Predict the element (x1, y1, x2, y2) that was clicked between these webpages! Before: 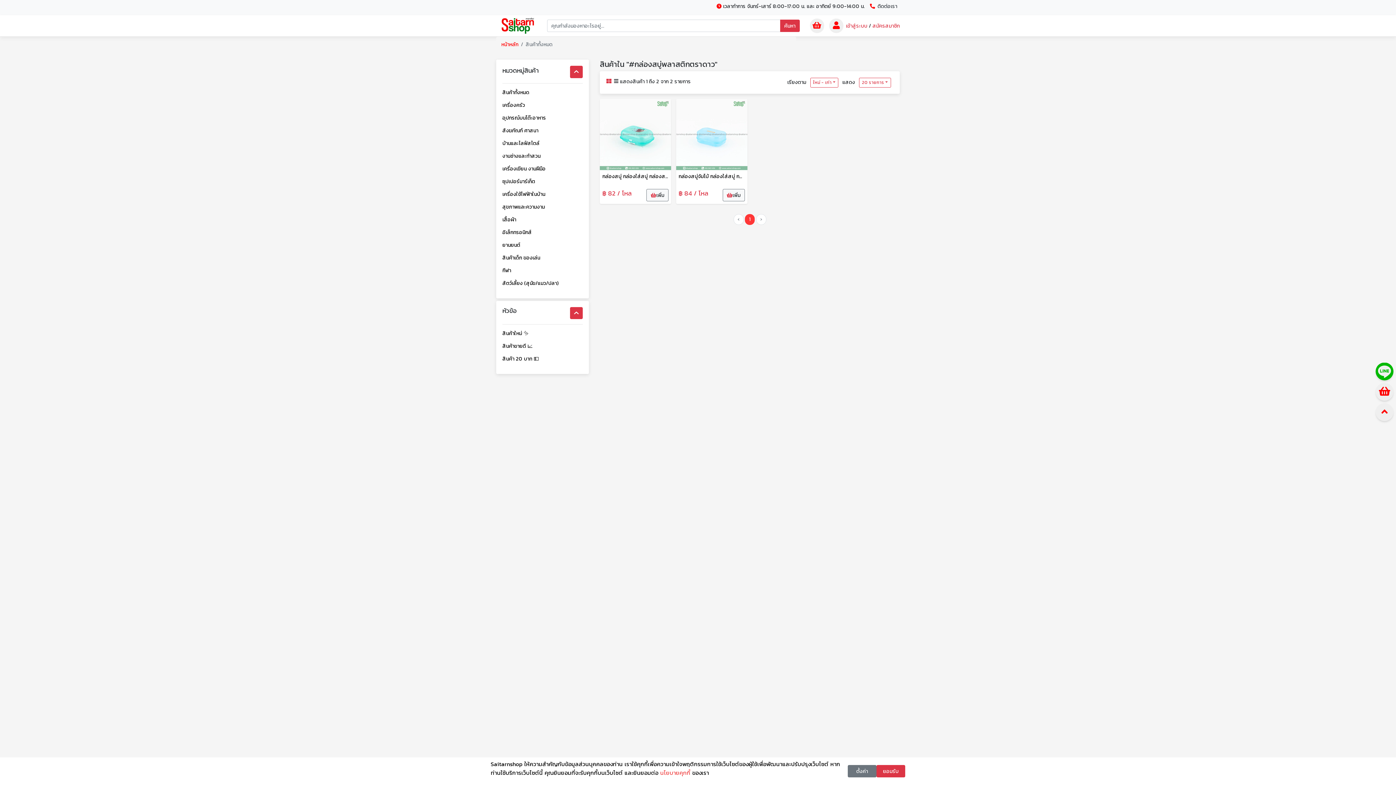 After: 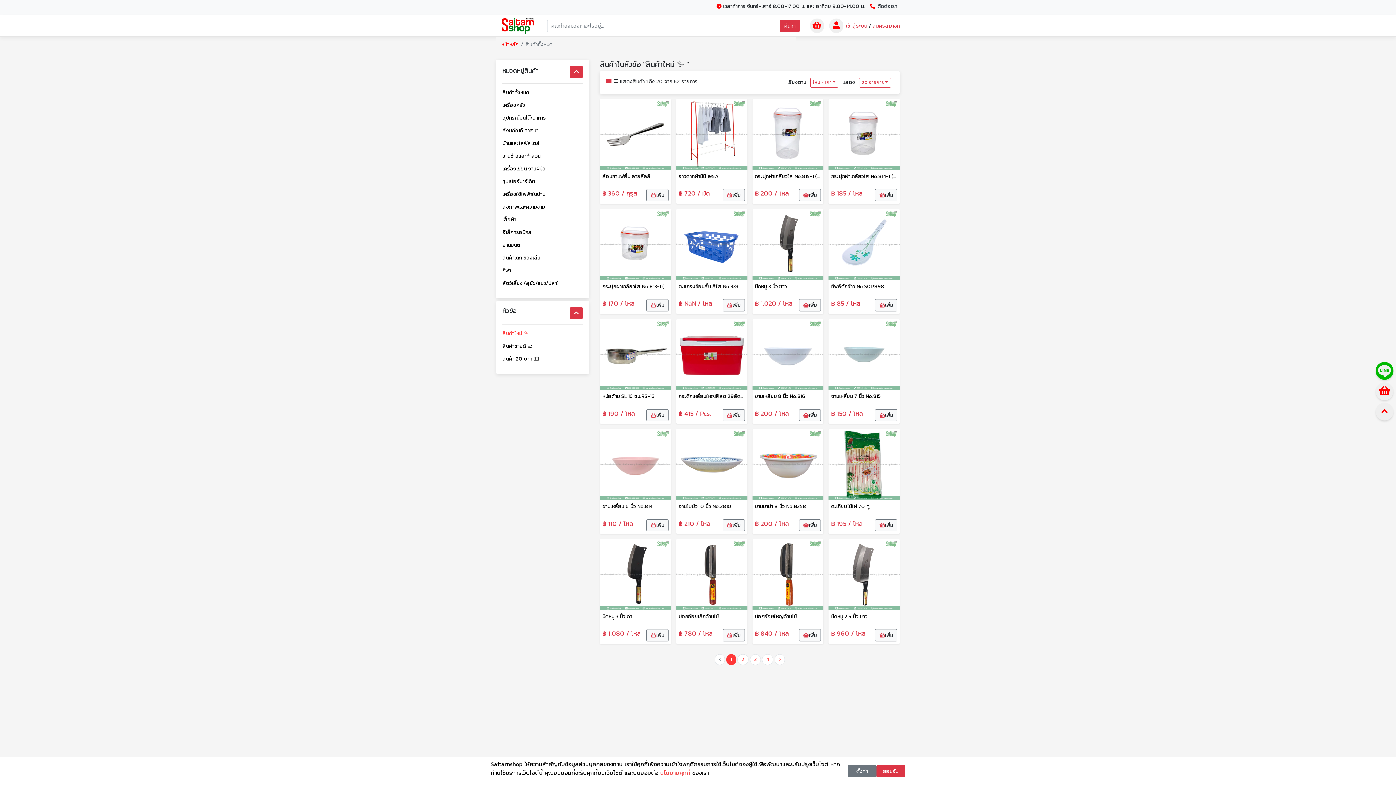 Action: bbox: (502, 329, 567, 337) label: สินค้าใหม่ ✨